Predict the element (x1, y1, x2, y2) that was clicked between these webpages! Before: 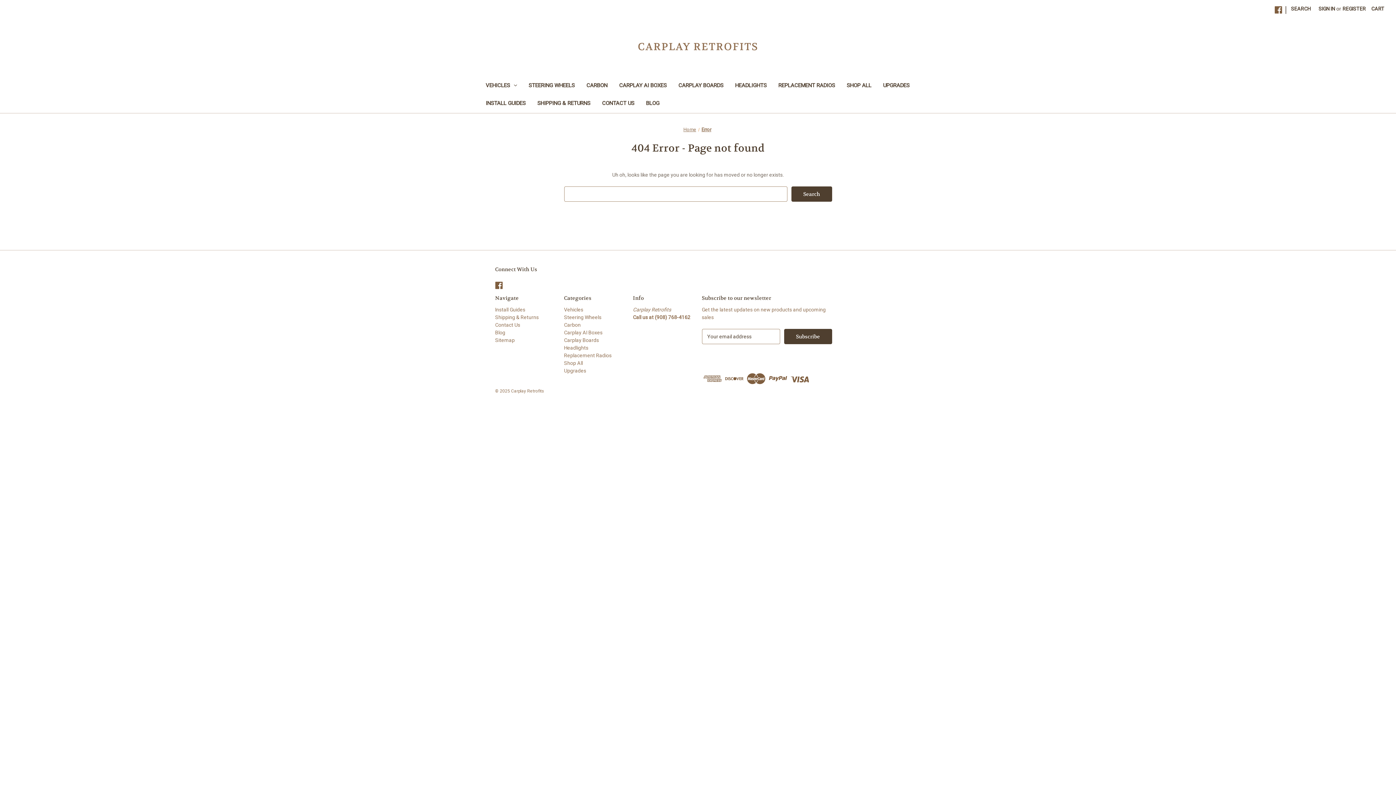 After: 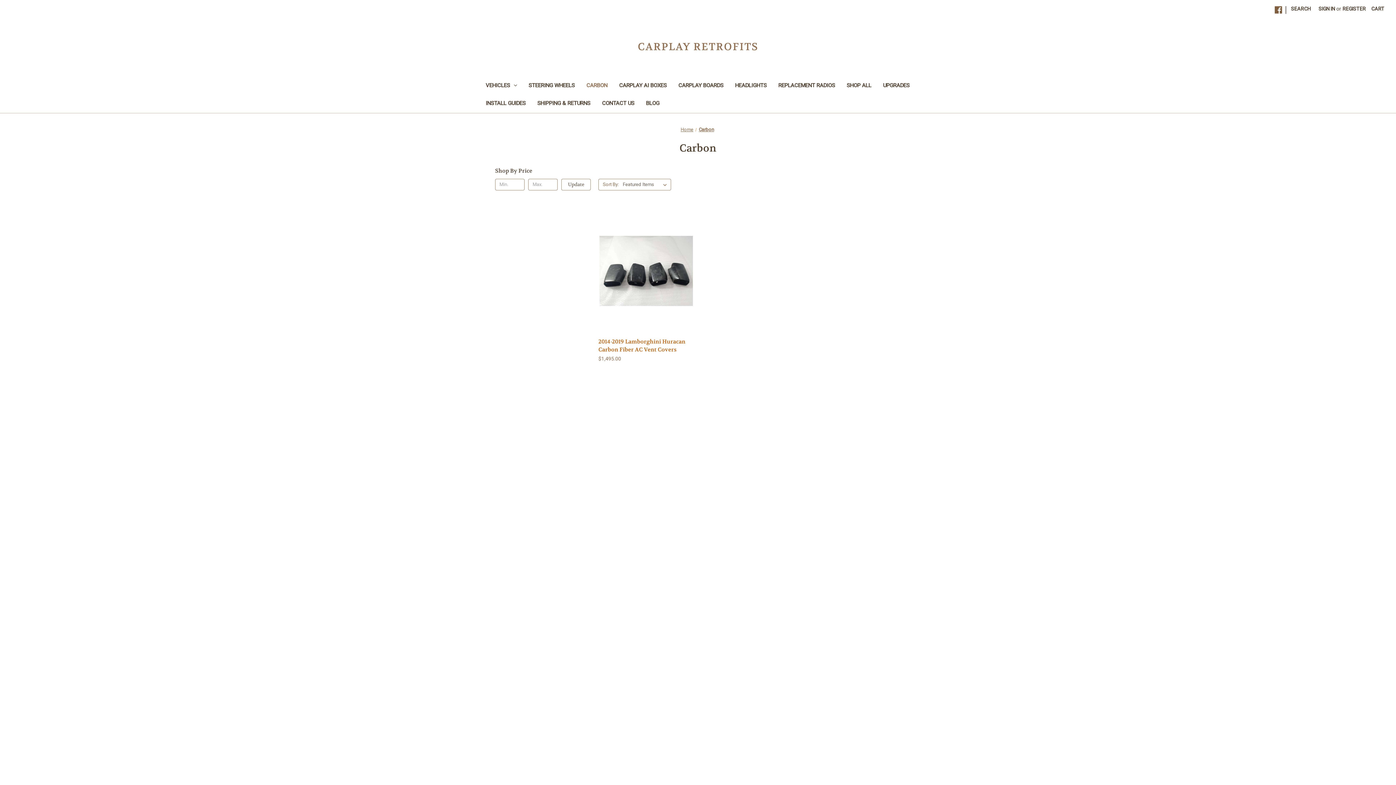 Action: label: Carbon bbox: (580, 77, 613, 95)